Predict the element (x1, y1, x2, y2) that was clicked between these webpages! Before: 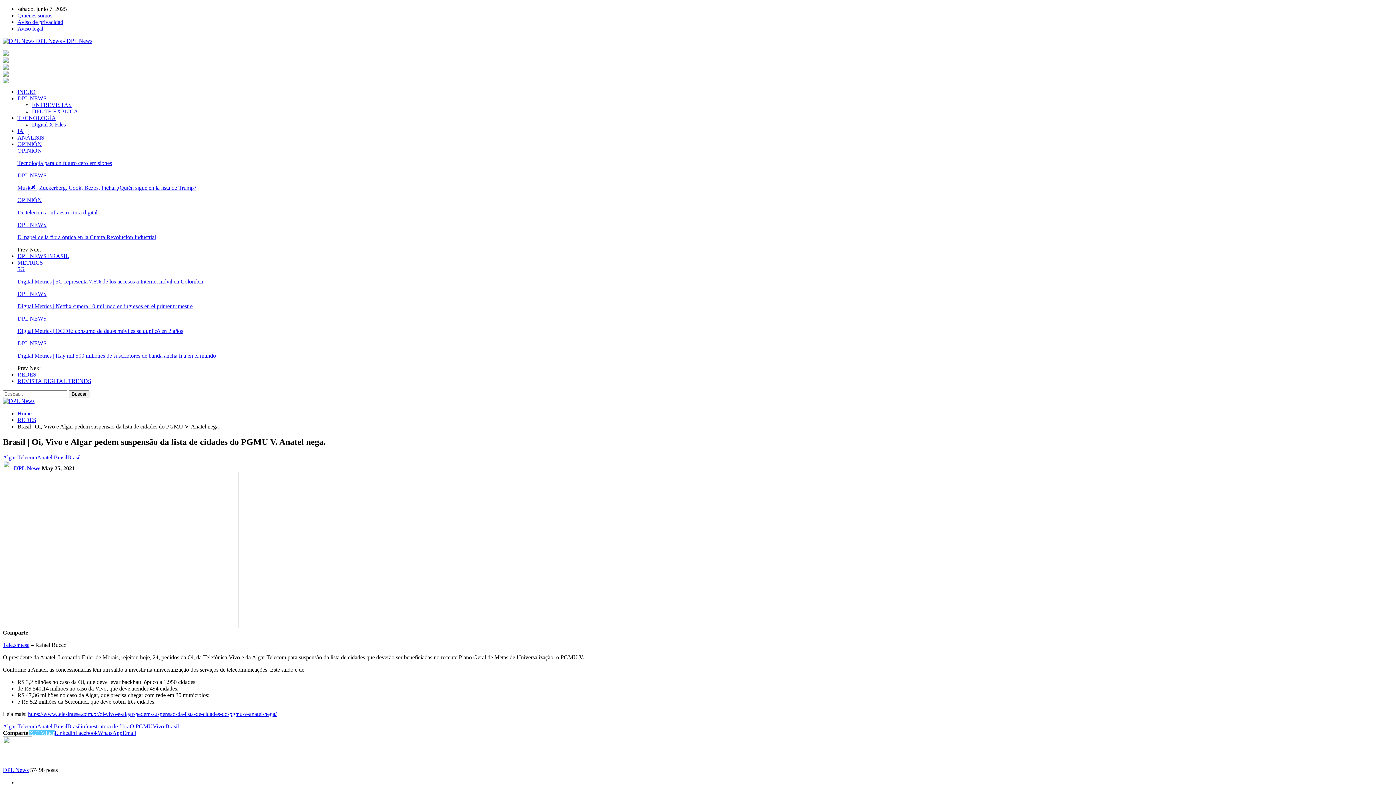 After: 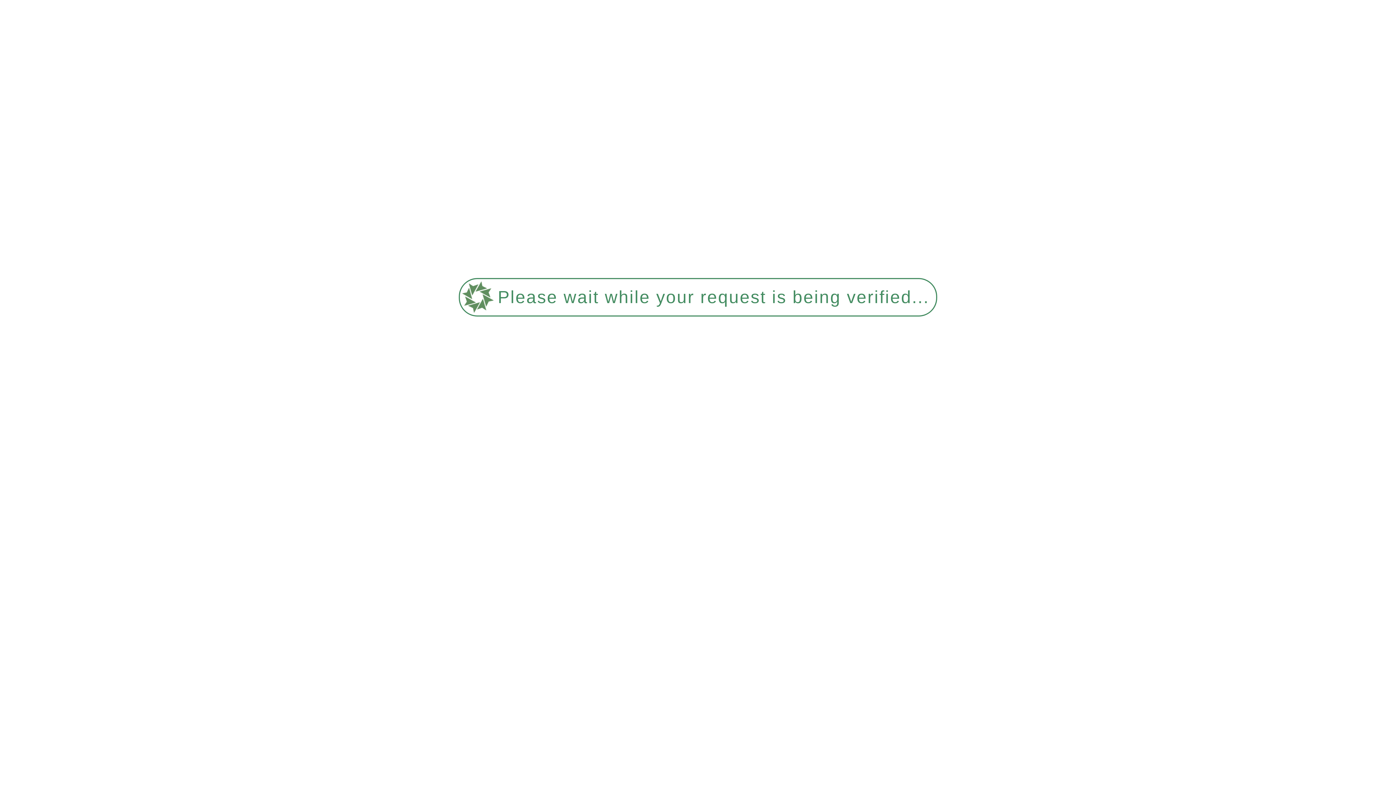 Action: label: Aviso de privacidad bbox: (17, 18, 63, 25)